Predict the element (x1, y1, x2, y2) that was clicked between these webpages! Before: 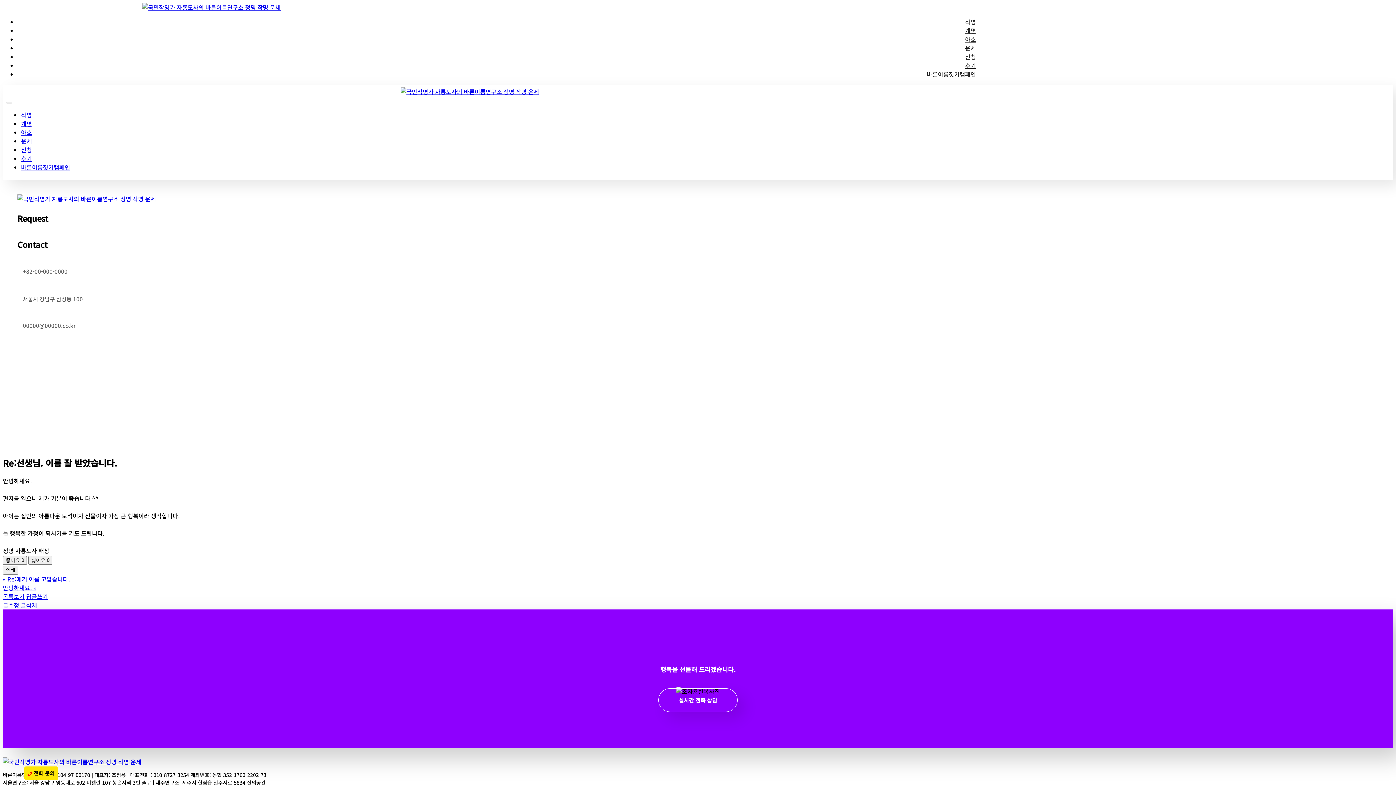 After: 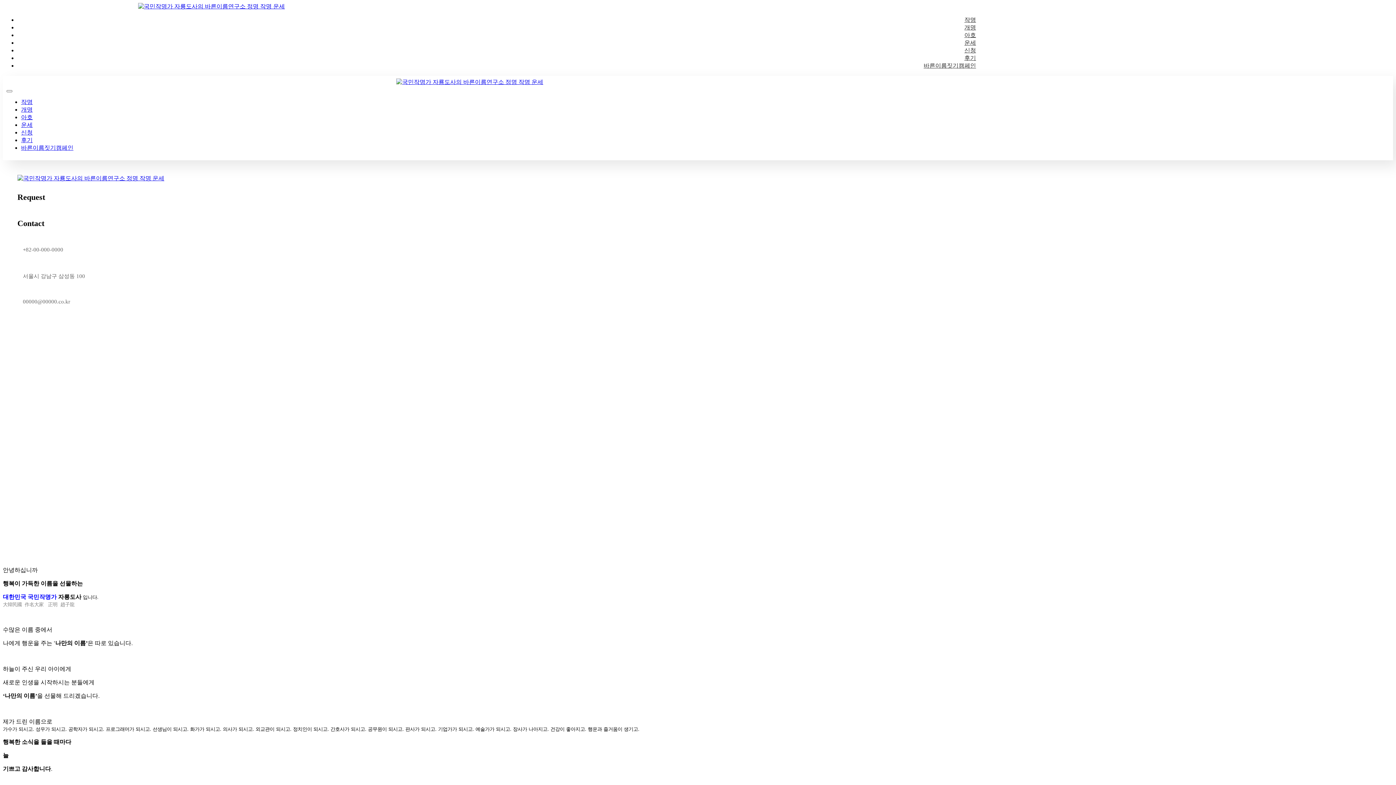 Action: bbox: (17, 194, 156, 203)